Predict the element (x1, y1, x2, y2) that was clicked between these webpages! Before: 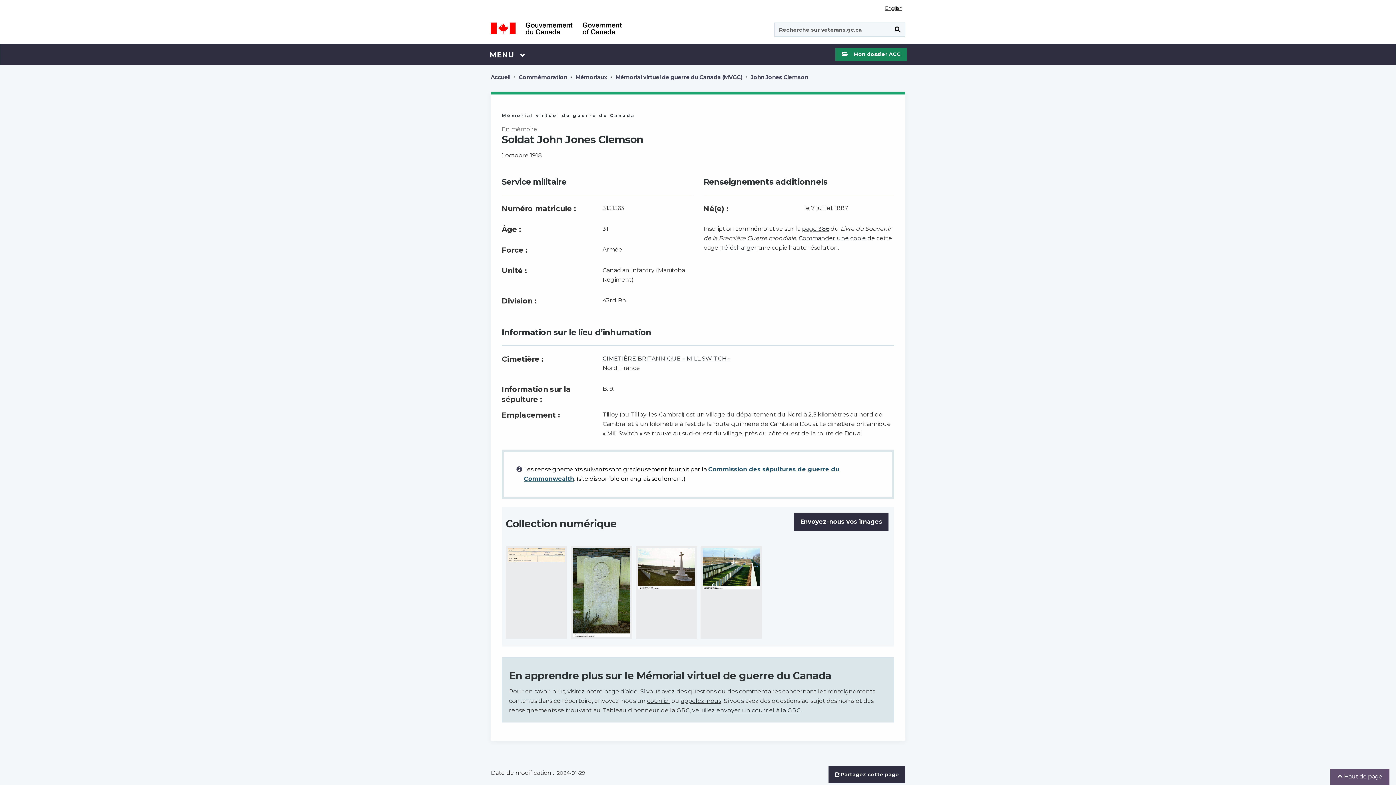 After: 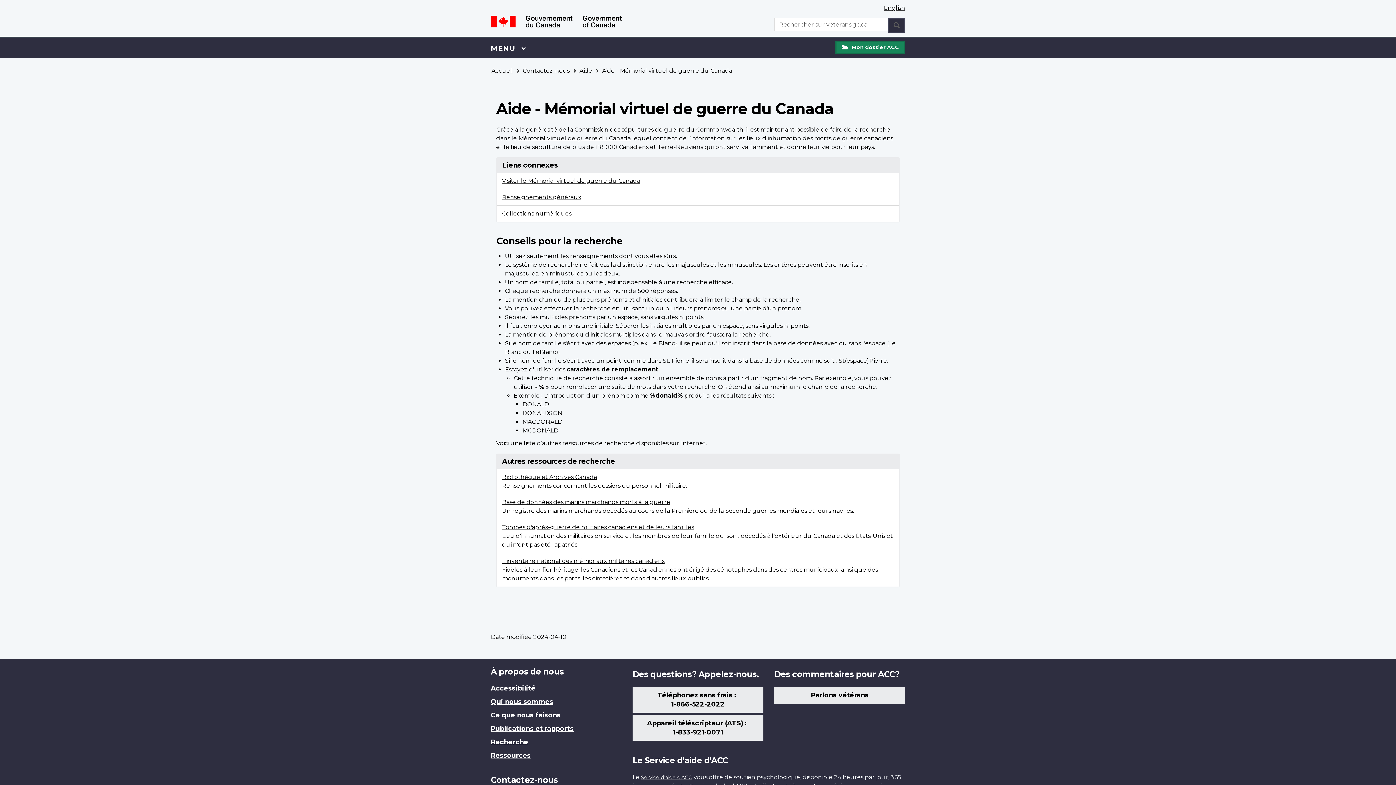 Action: label: page d’aide bbox: (604, 688, 637, 695)